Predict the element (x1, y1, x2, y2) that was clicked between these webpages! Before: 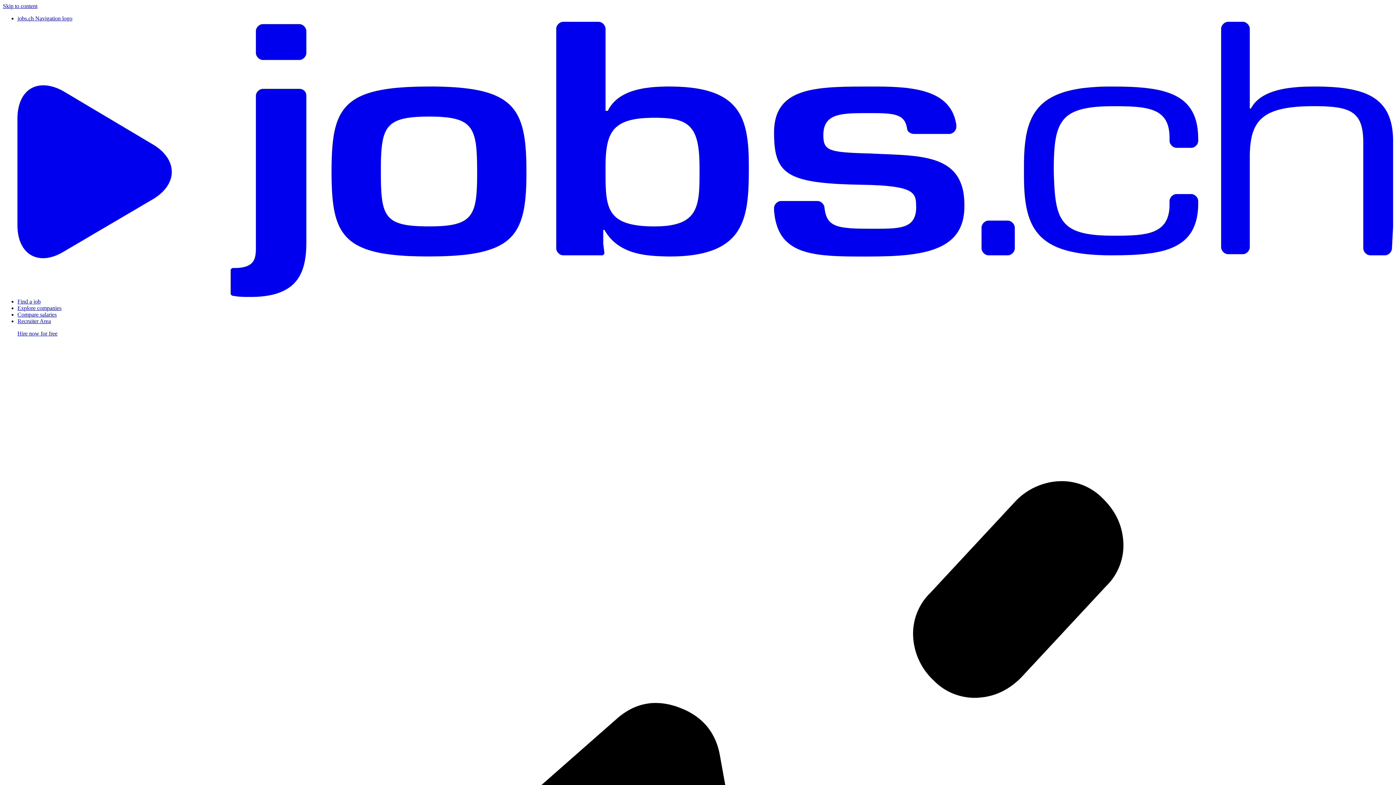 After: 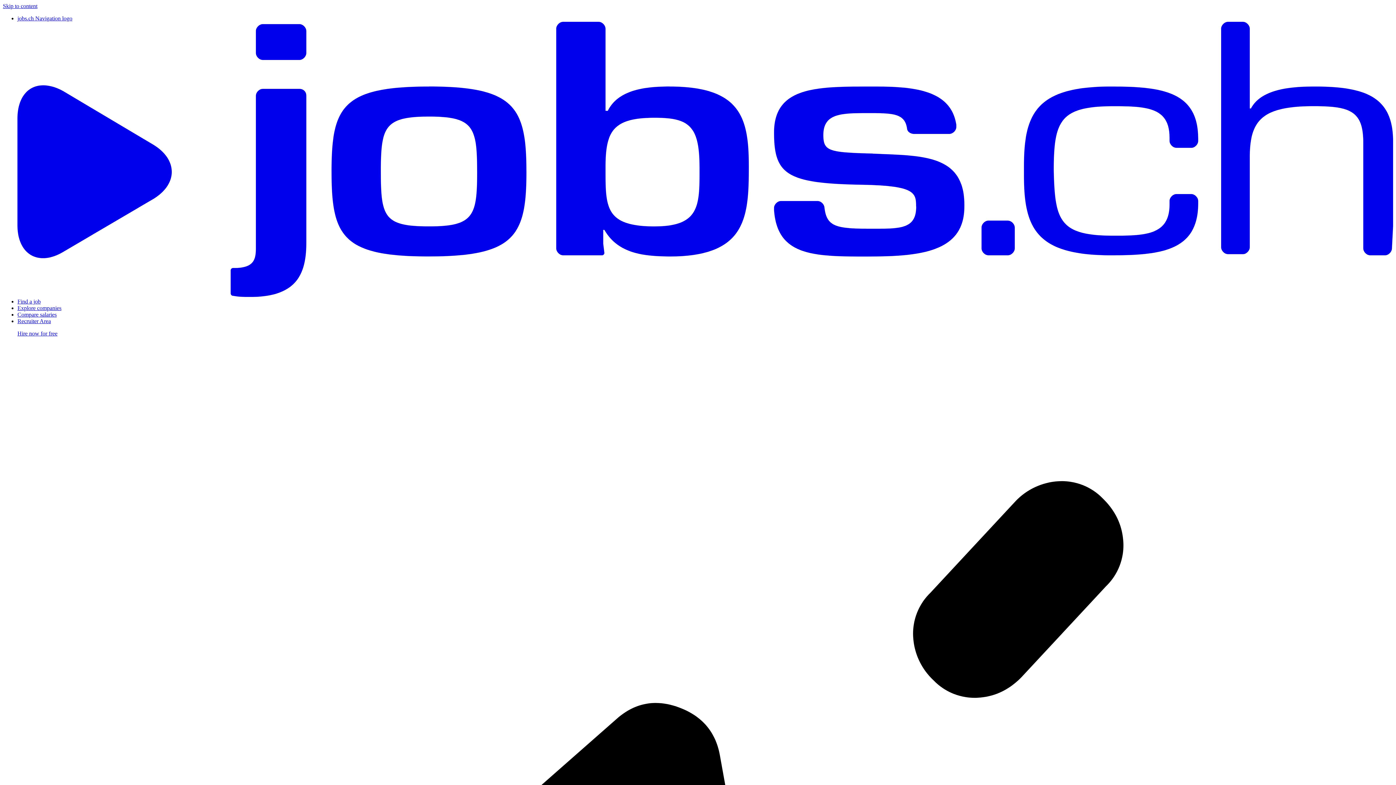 Action: bbox: (17, 311, 56, 317) label: Compare salaries